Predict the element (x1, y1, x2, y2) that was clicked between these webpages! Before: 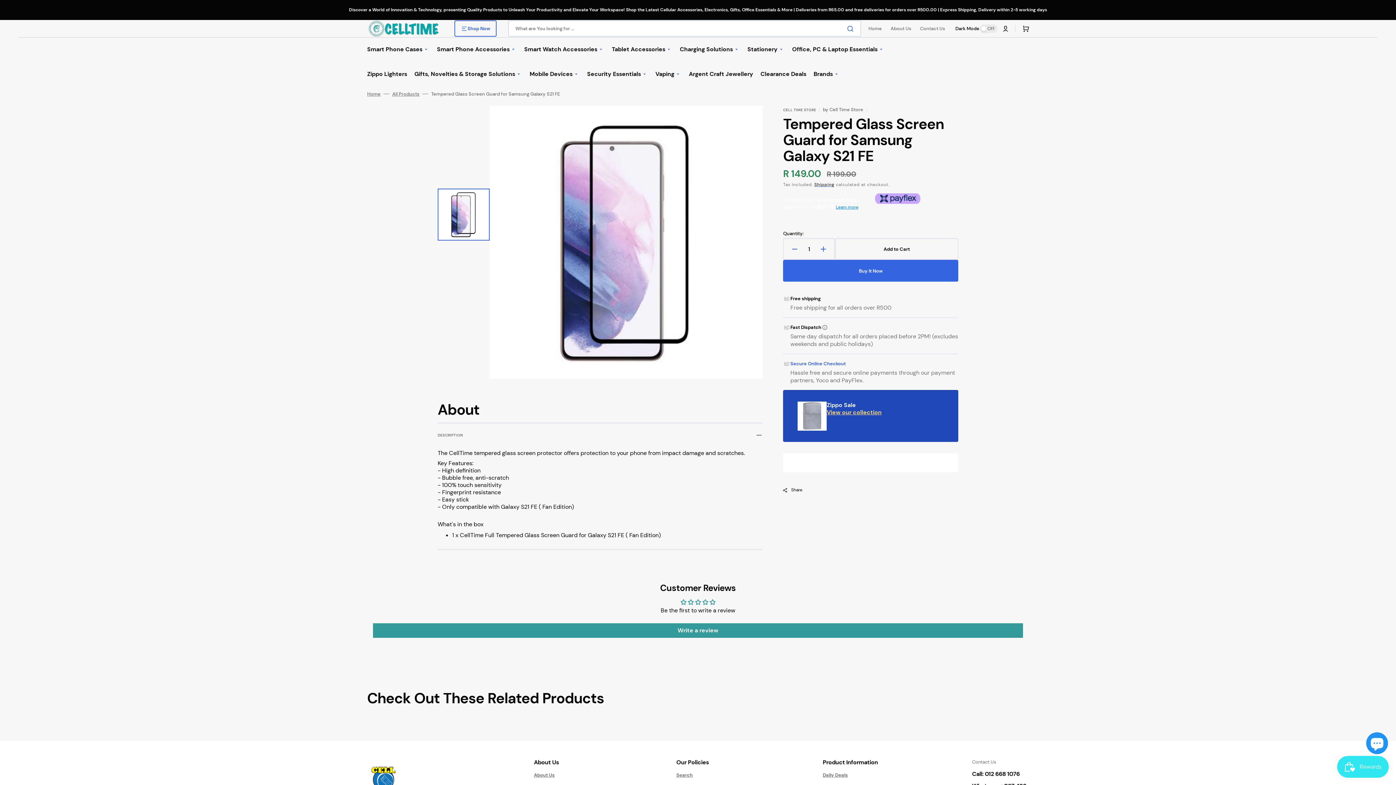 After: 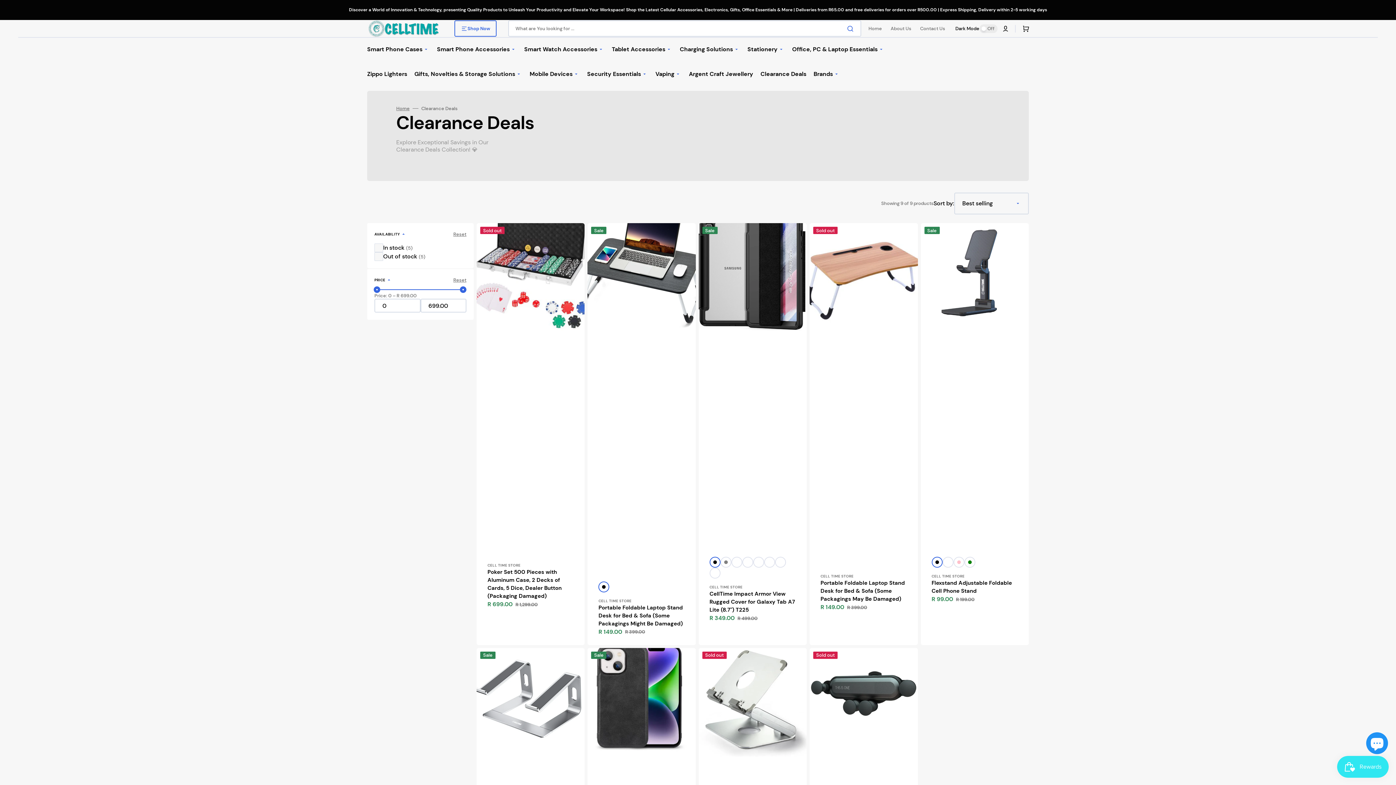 Action: label: Clearance Deals bbox: (757, 61, 810, 86)